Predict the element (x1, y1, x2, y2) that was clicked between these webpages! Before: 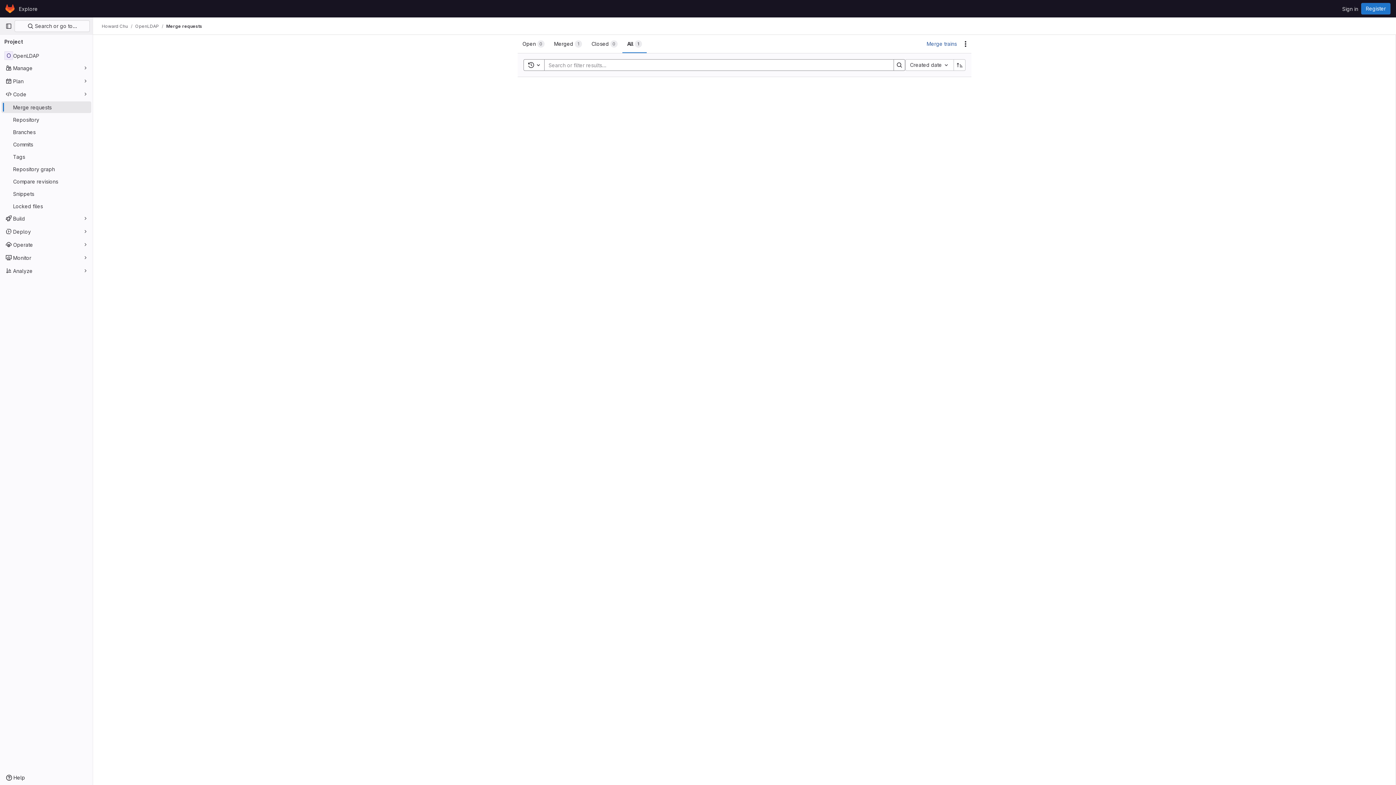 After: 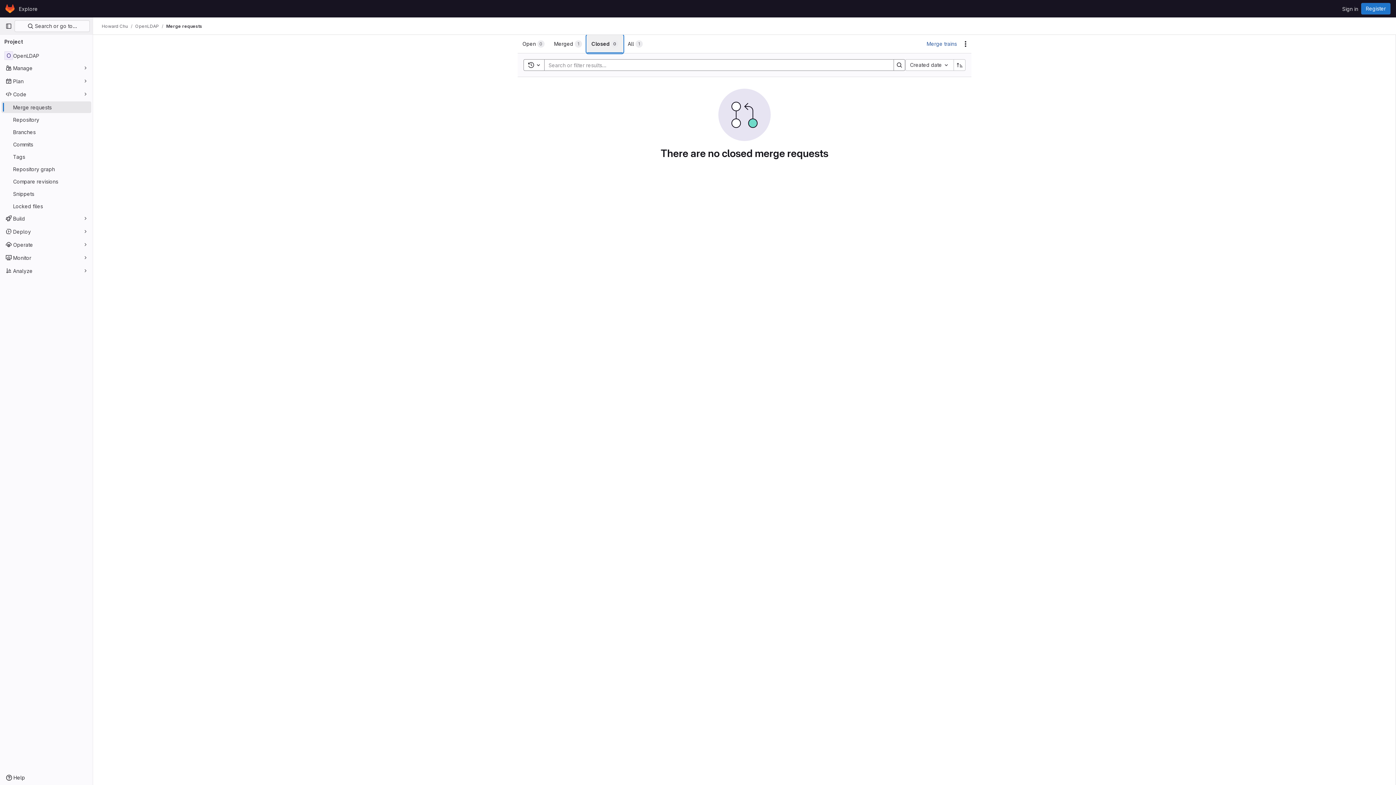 Action: bbox: (586, 34, 622, 53) label: Closed
0